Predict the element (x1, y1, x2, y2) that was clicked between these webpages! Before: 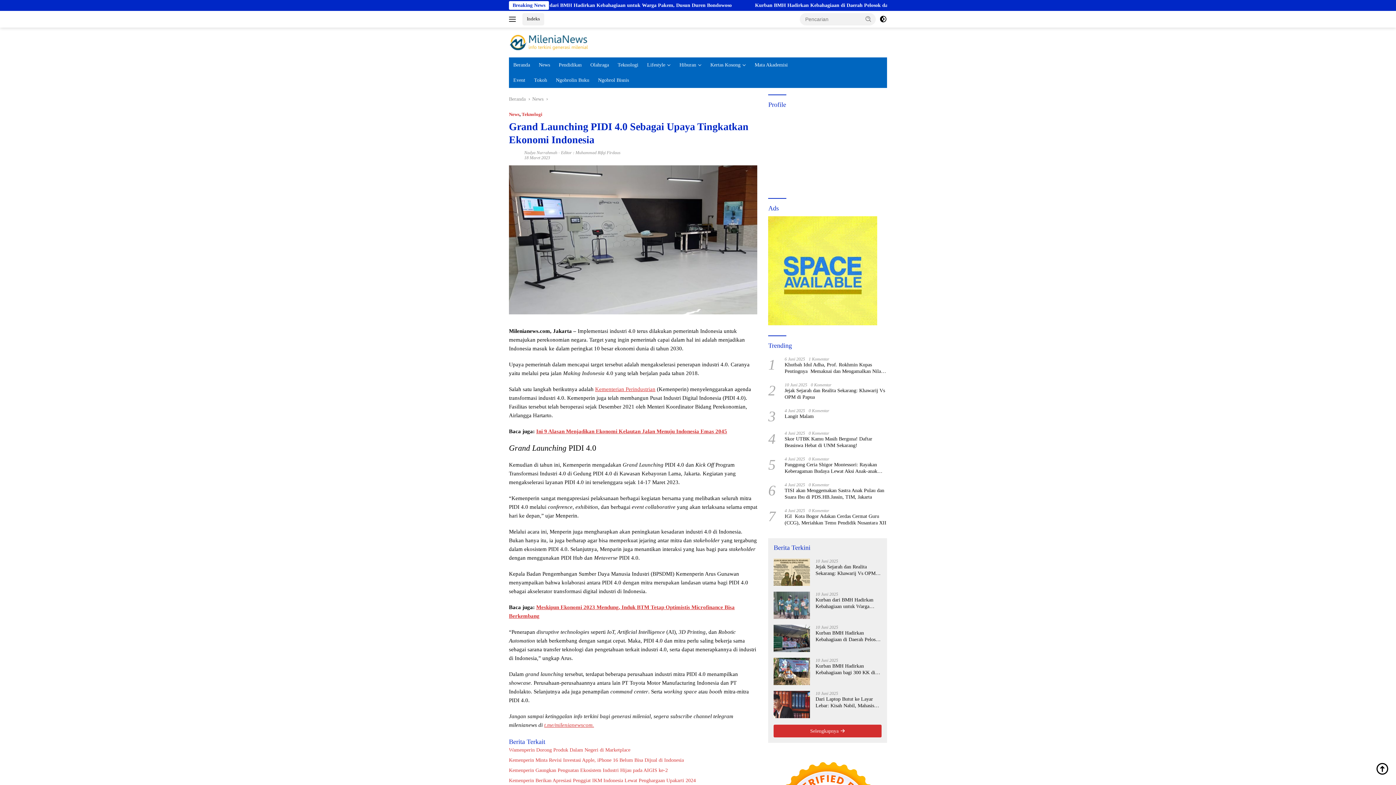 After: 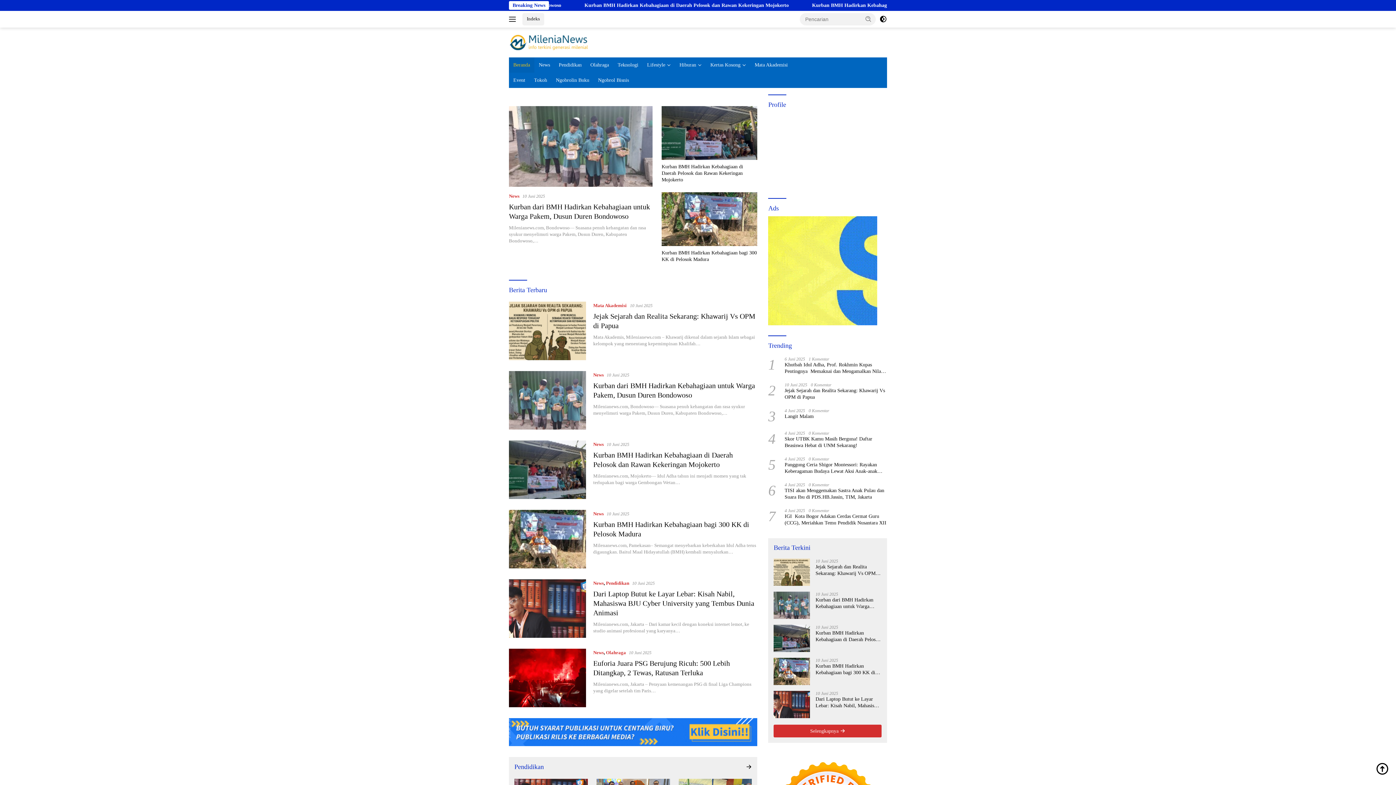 Action: bbox: (509, 39, 588, 44)